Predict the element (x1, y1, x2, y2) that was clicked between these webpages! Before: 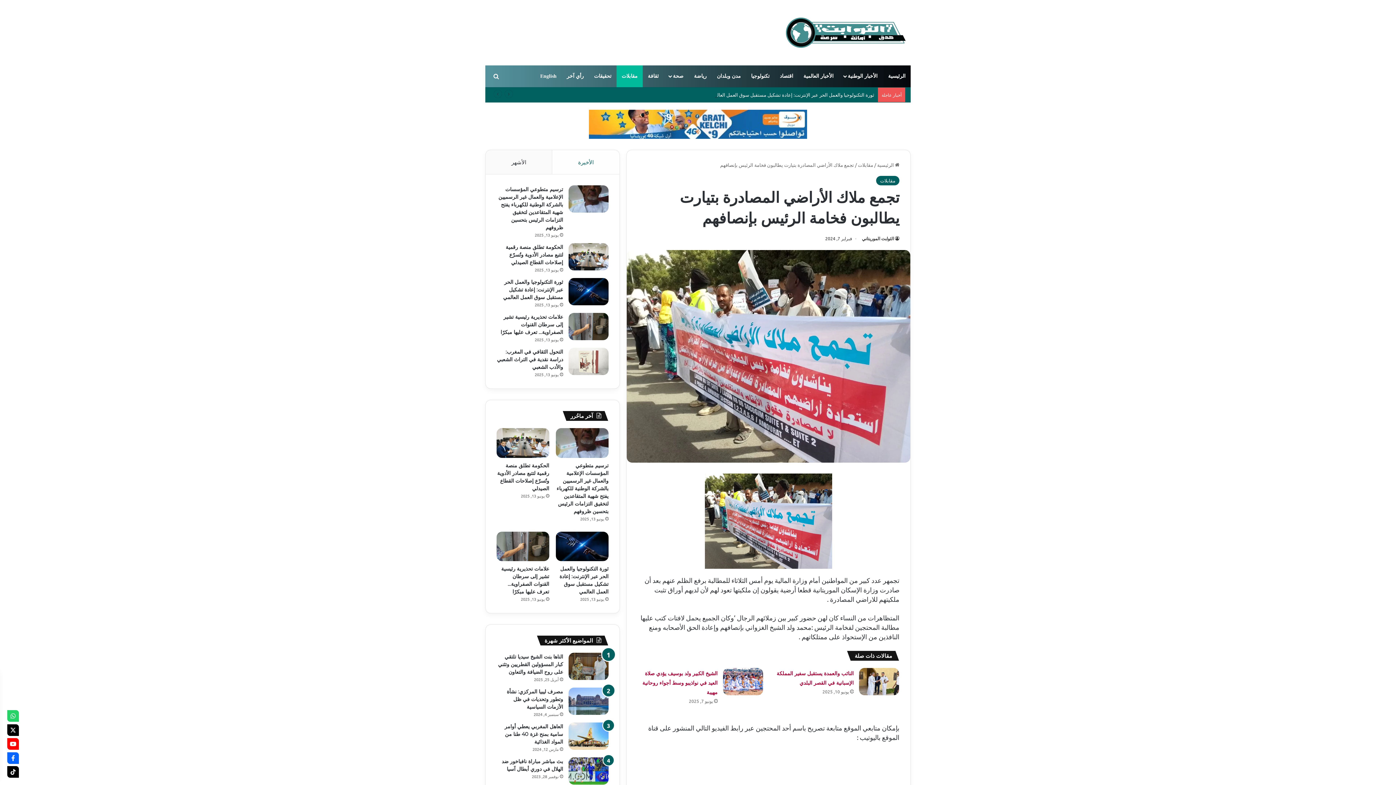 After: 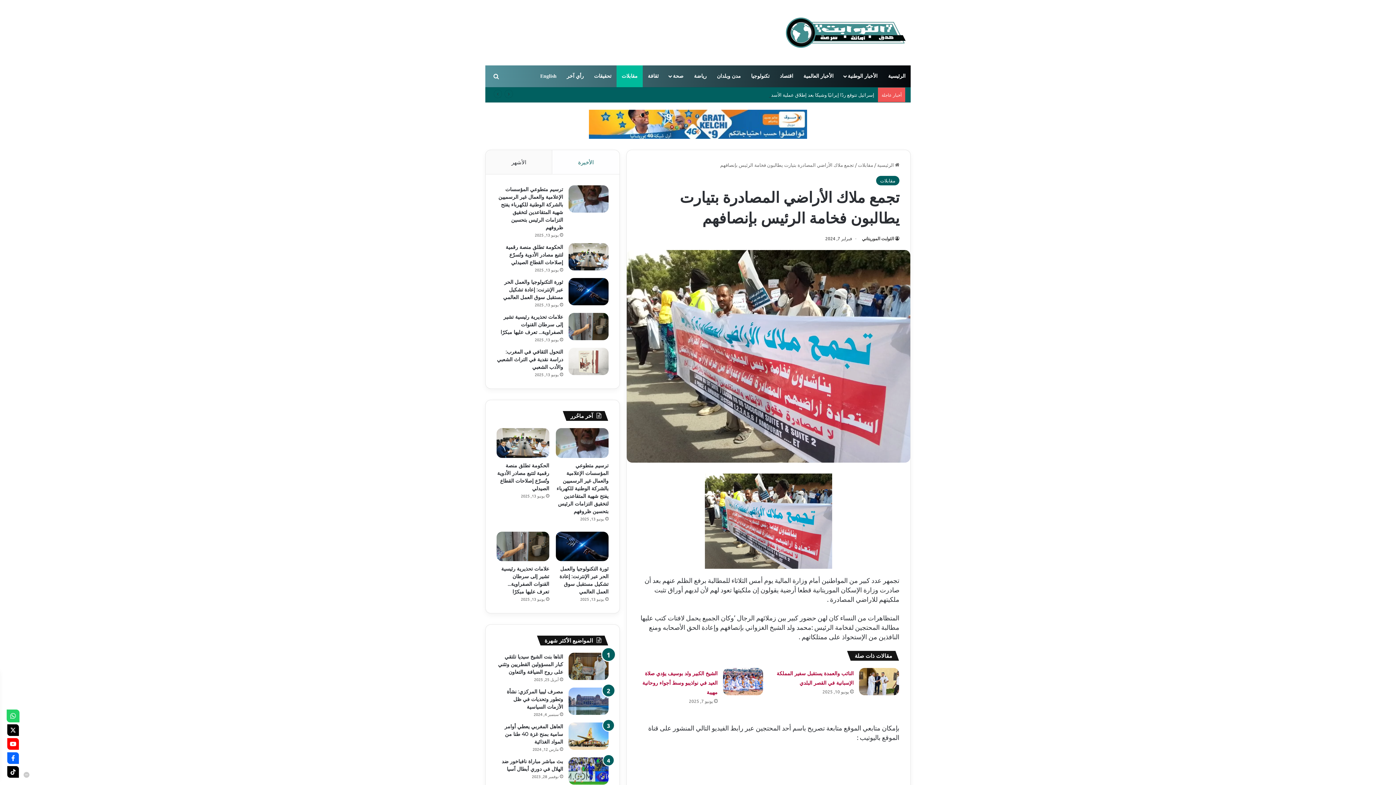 Action: bbox: (7, 710, 18, 722)